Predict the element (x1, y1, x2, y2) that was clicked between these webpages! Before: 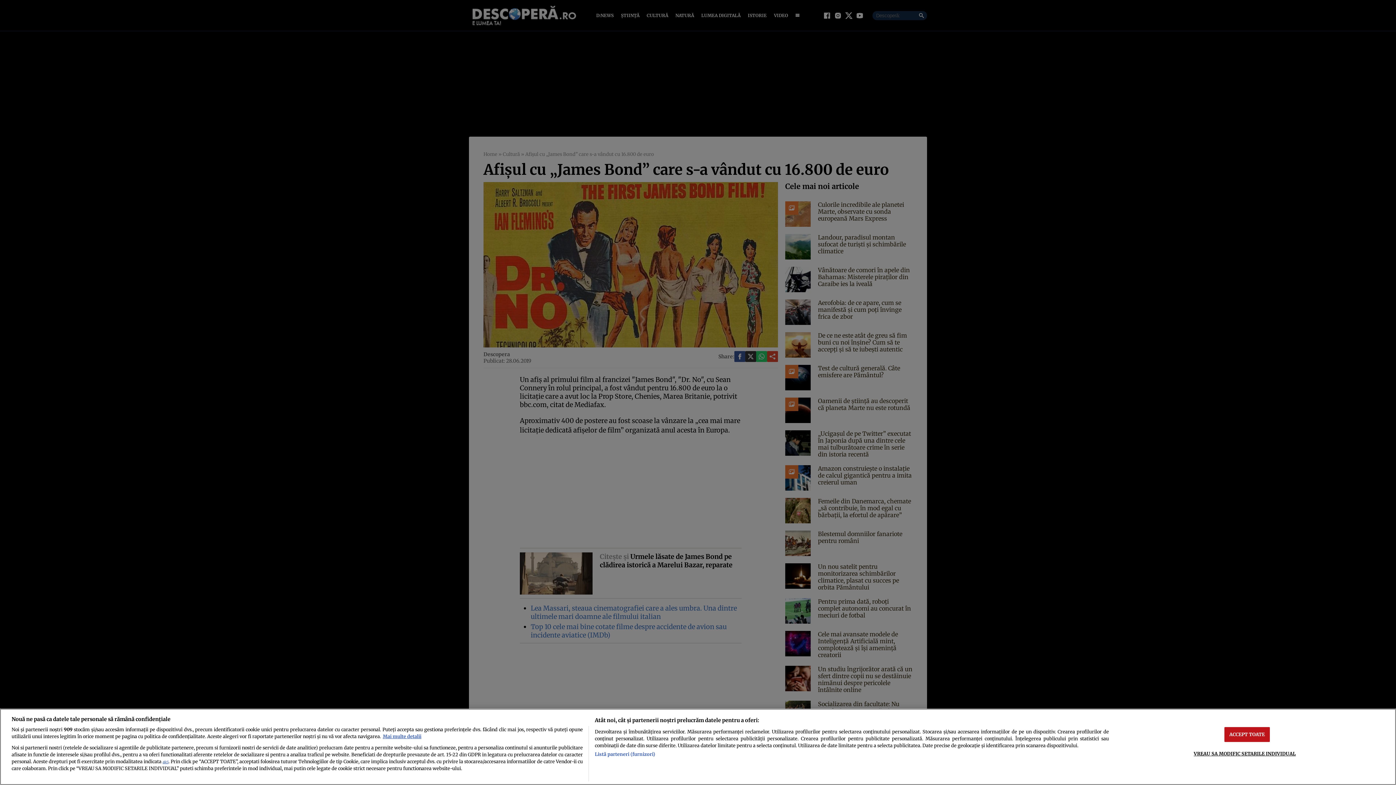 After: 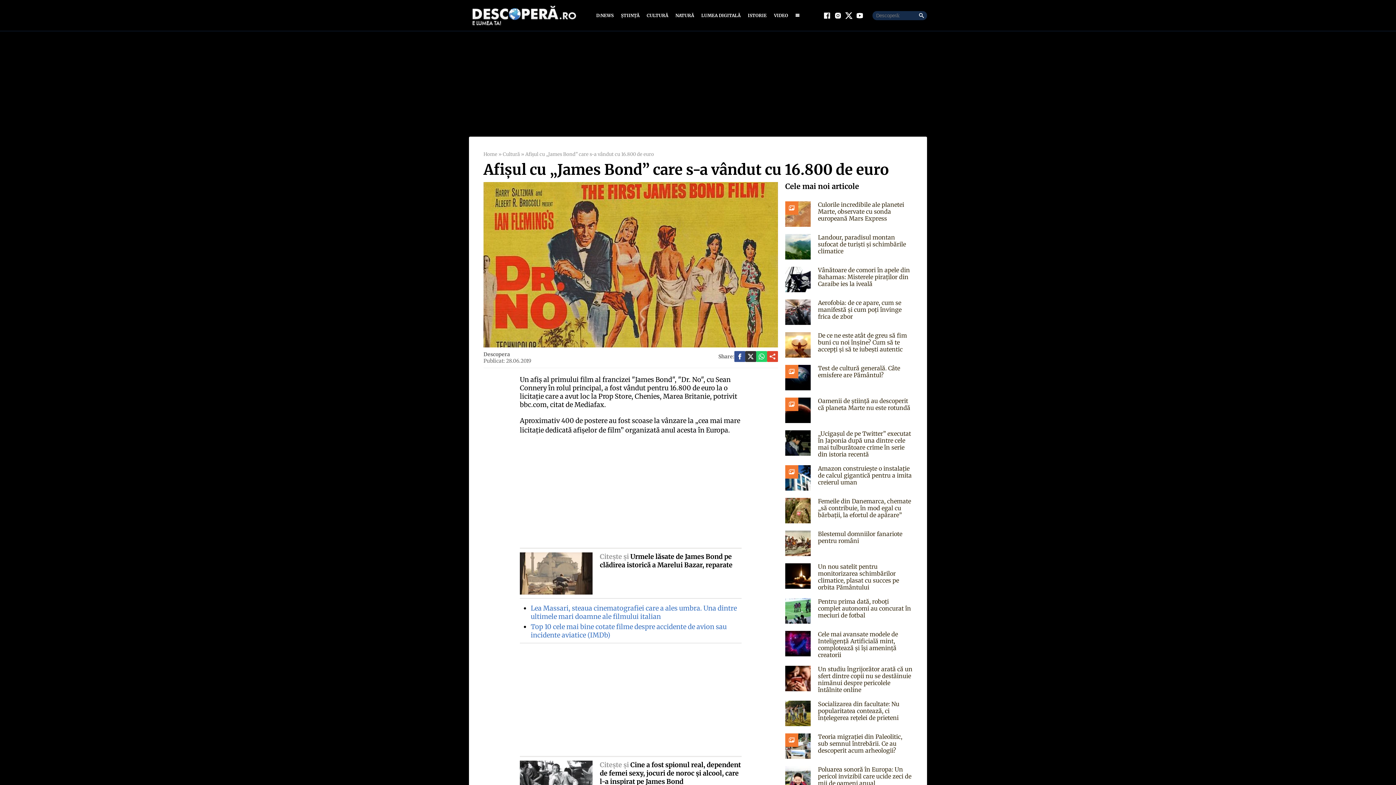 Action: bbox: (1224, 727, 1270, 742) label: ACCEPT TOATE